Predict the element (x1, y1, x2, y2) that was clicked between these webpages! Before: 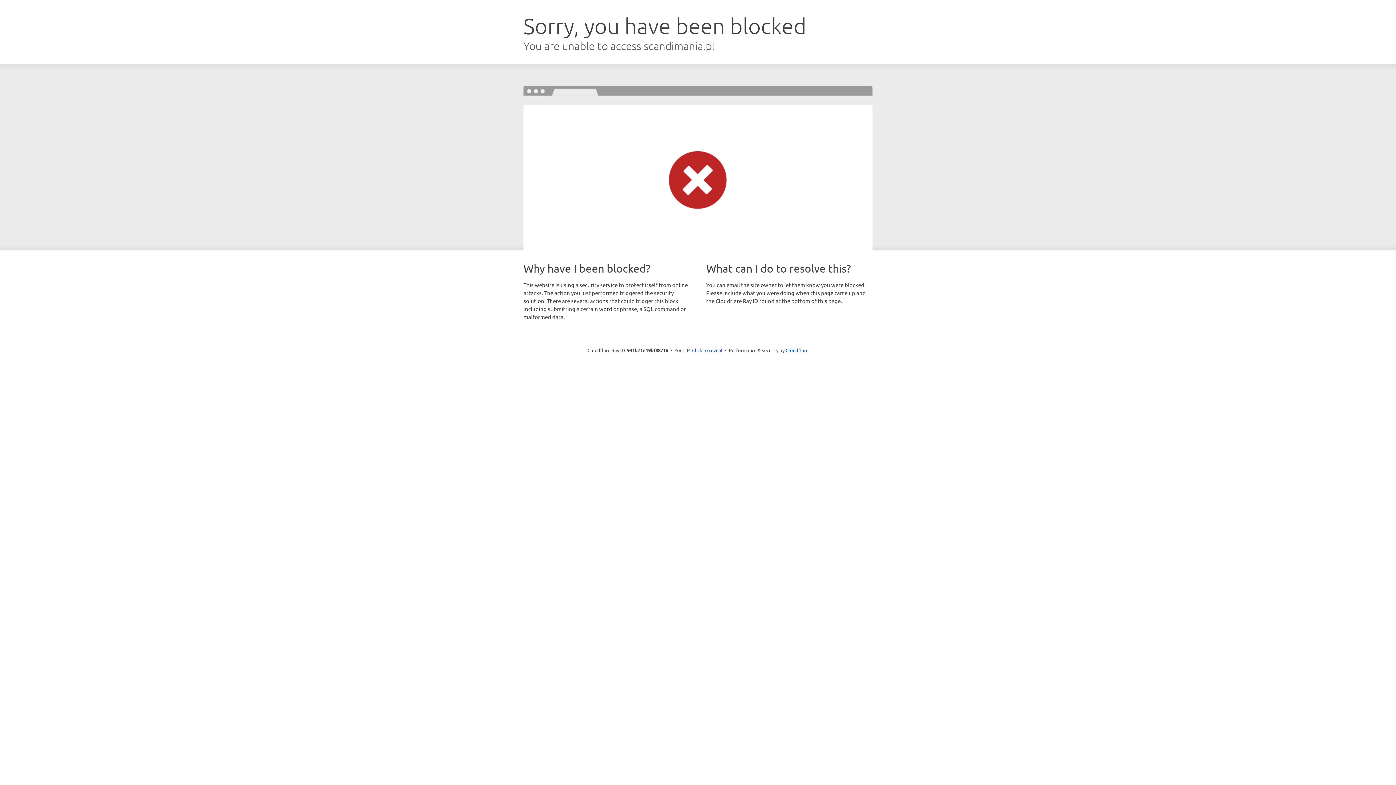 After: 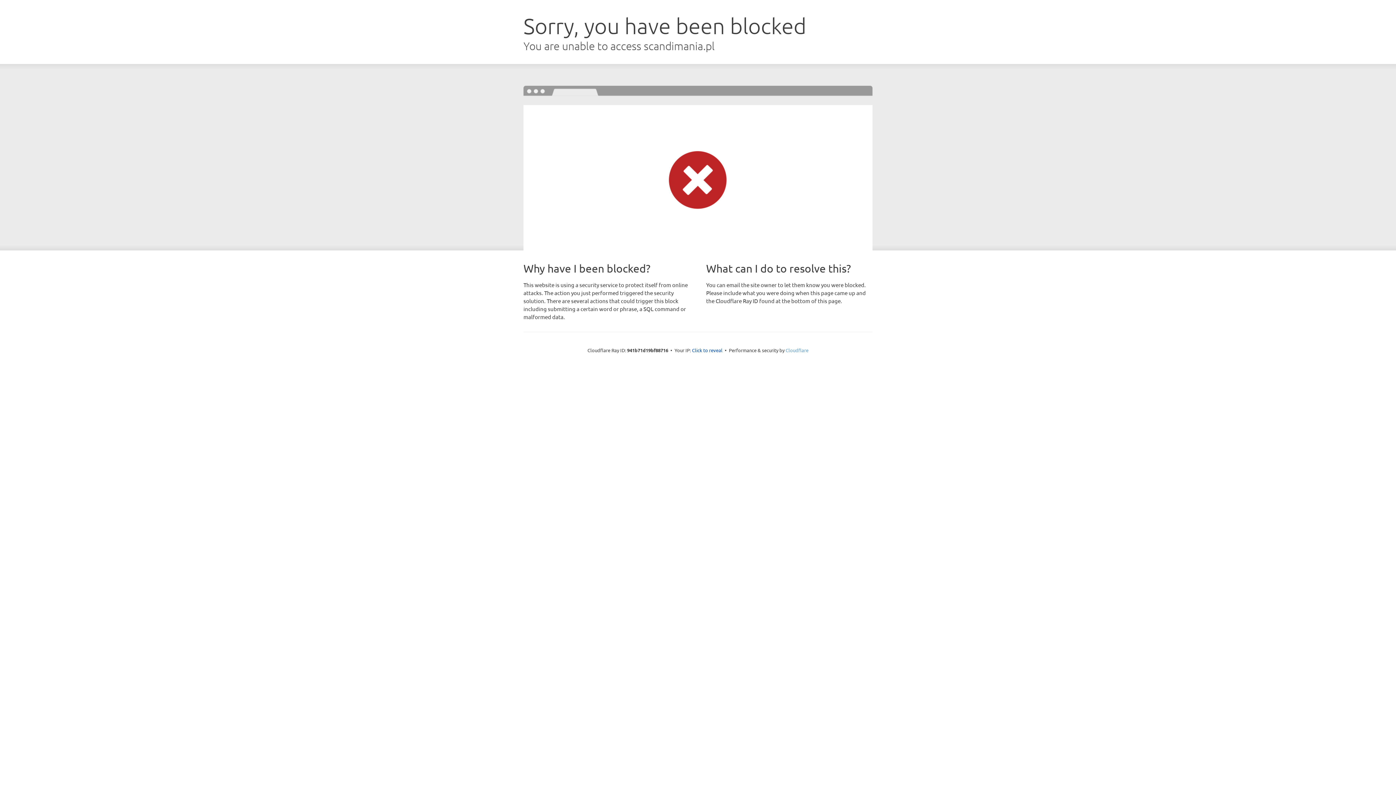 Action: bbox: (785, 347, 808, 353) label: Cloudflare